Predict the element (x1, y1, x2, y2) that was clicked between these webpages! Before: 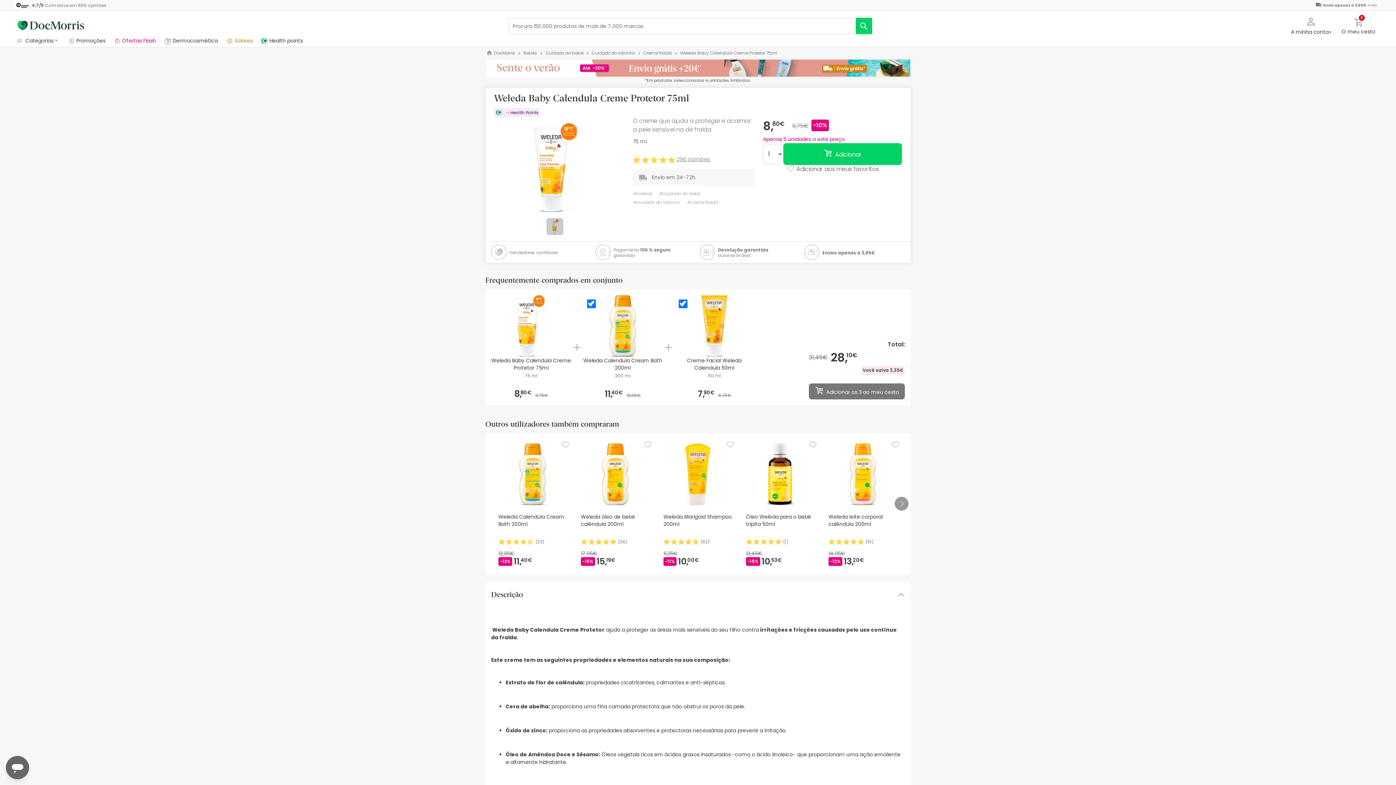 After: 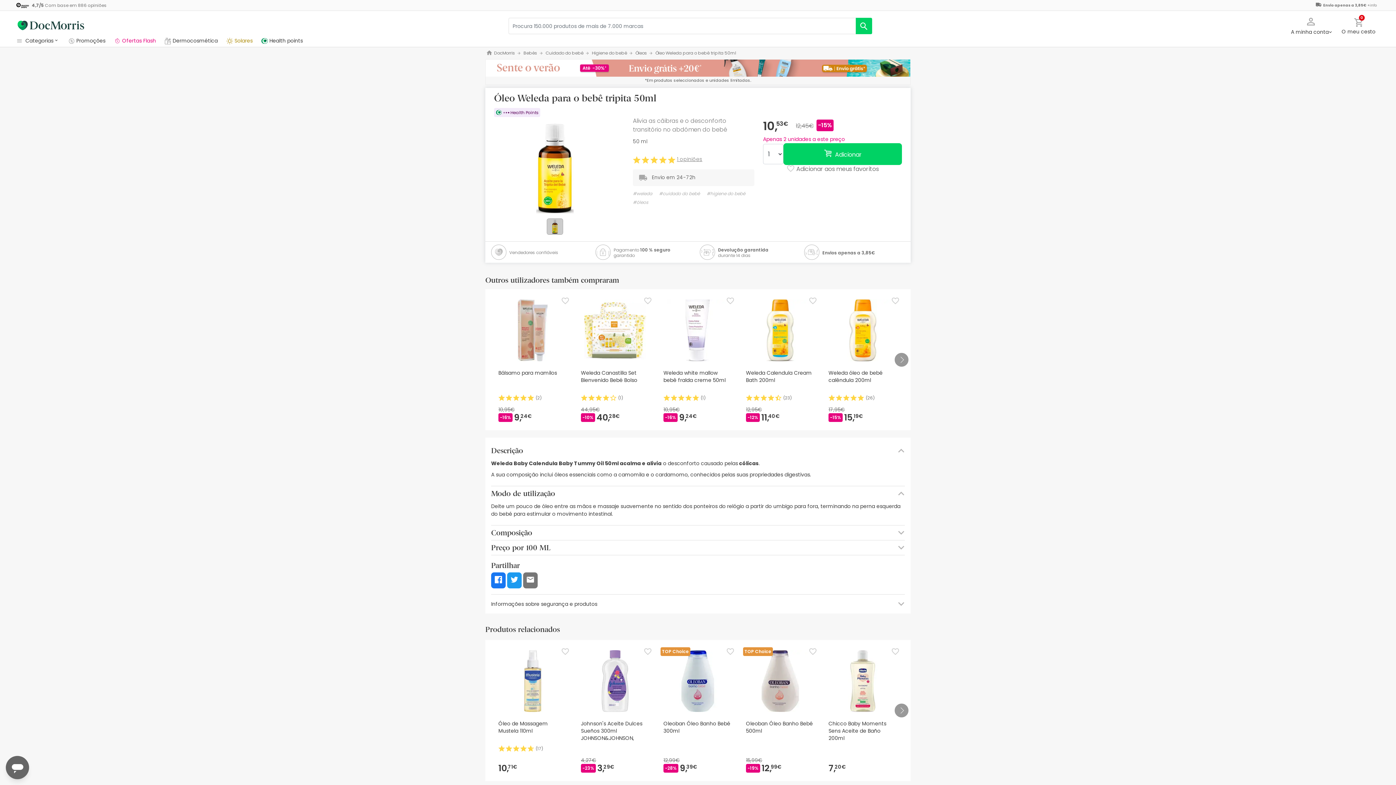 Action: bbox: (749, 470, 811, 477)